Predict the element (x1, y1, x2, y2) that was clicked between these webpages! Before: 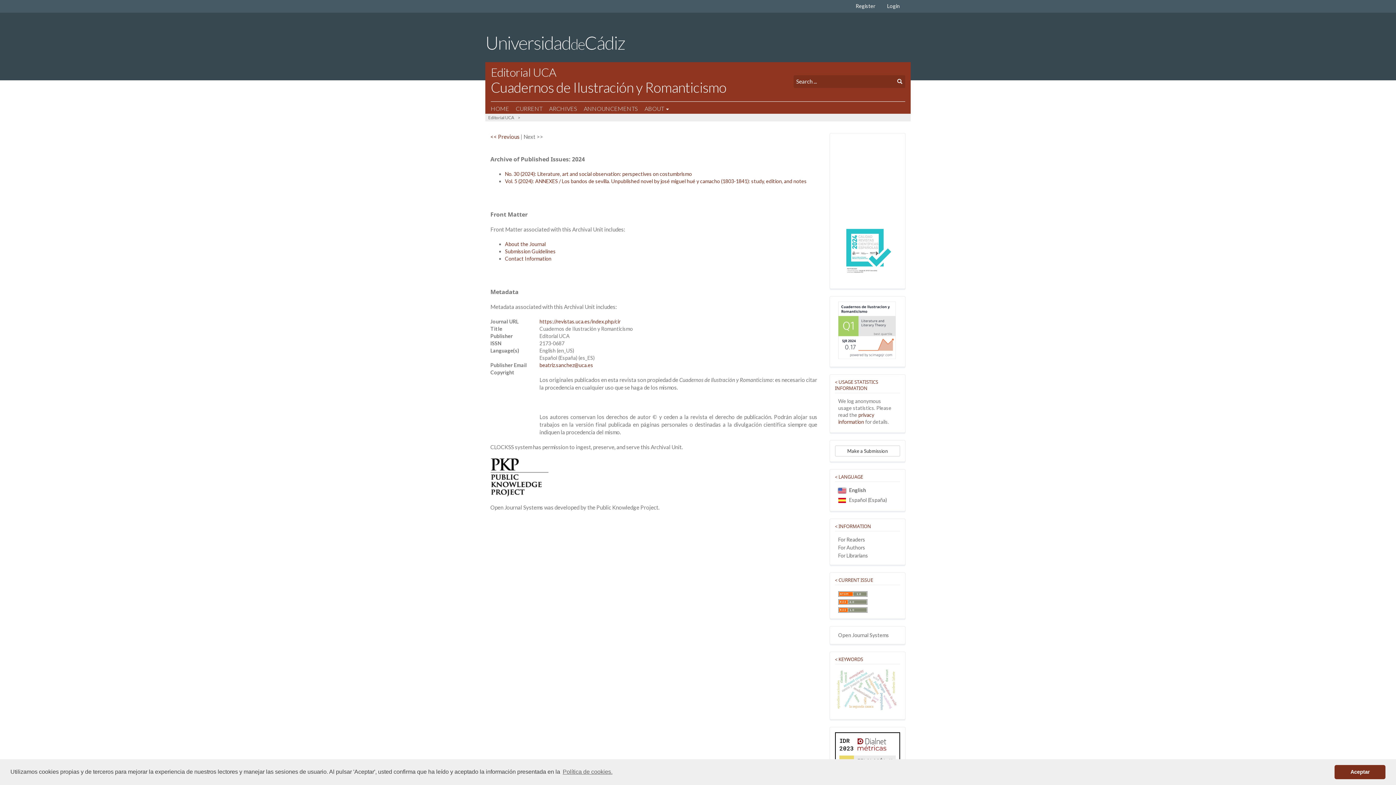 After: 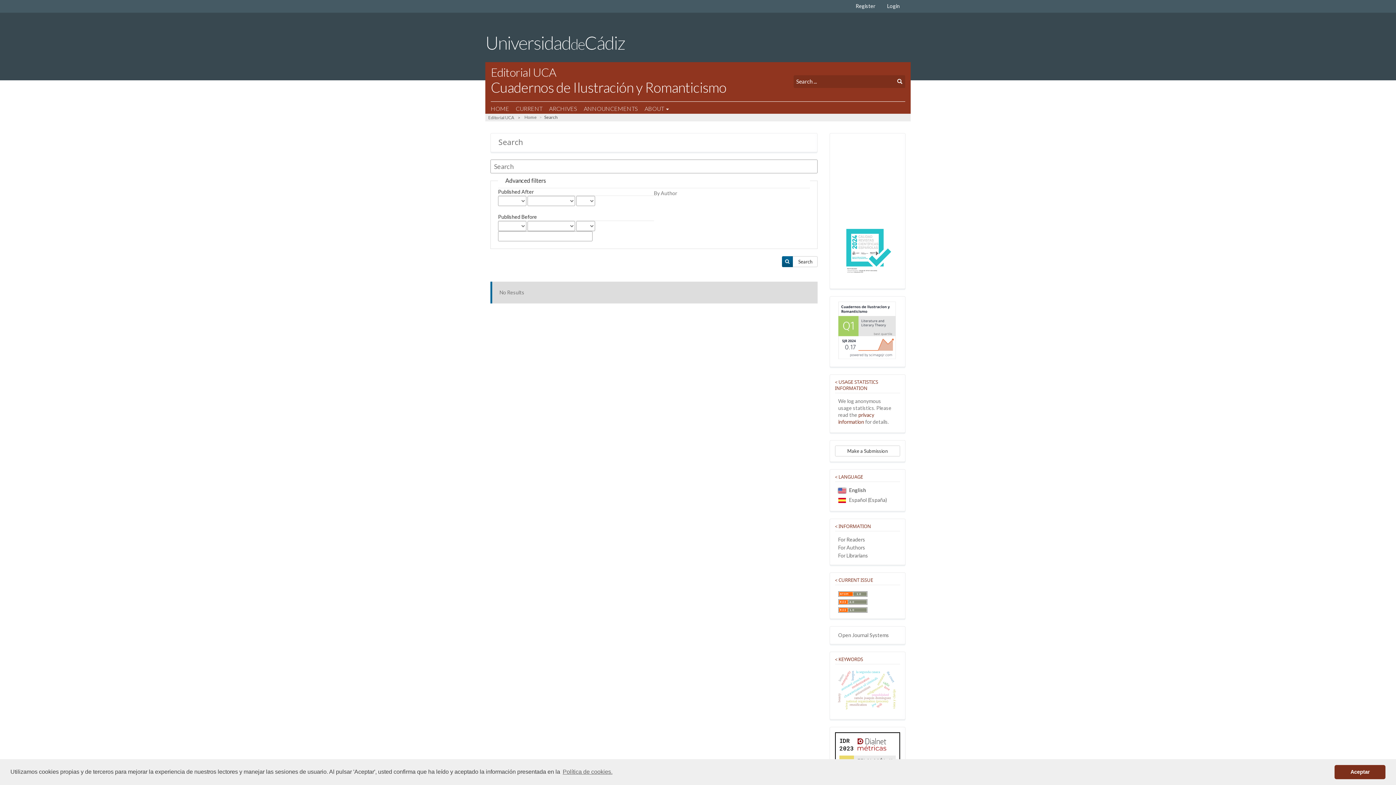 Action: bbox: (894, 75, 905, 88)